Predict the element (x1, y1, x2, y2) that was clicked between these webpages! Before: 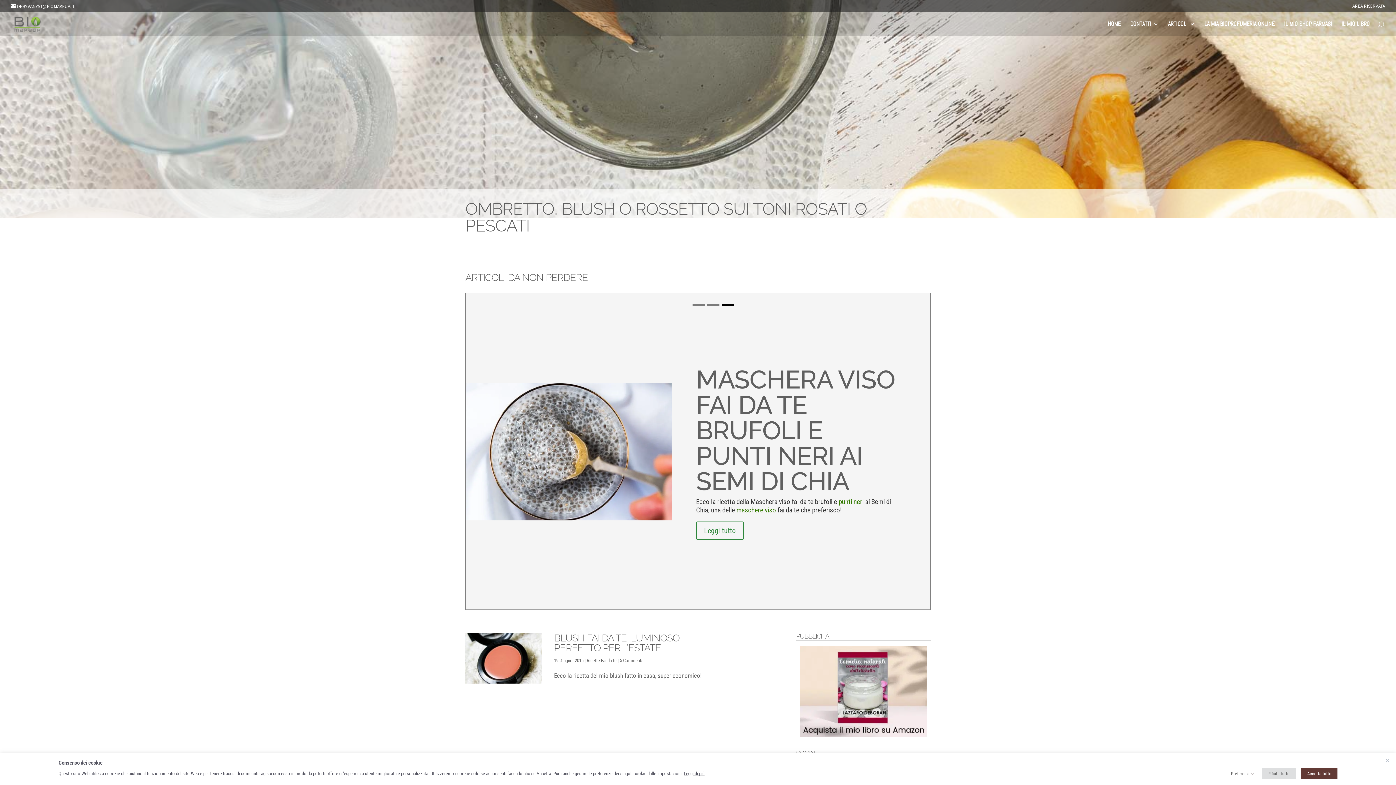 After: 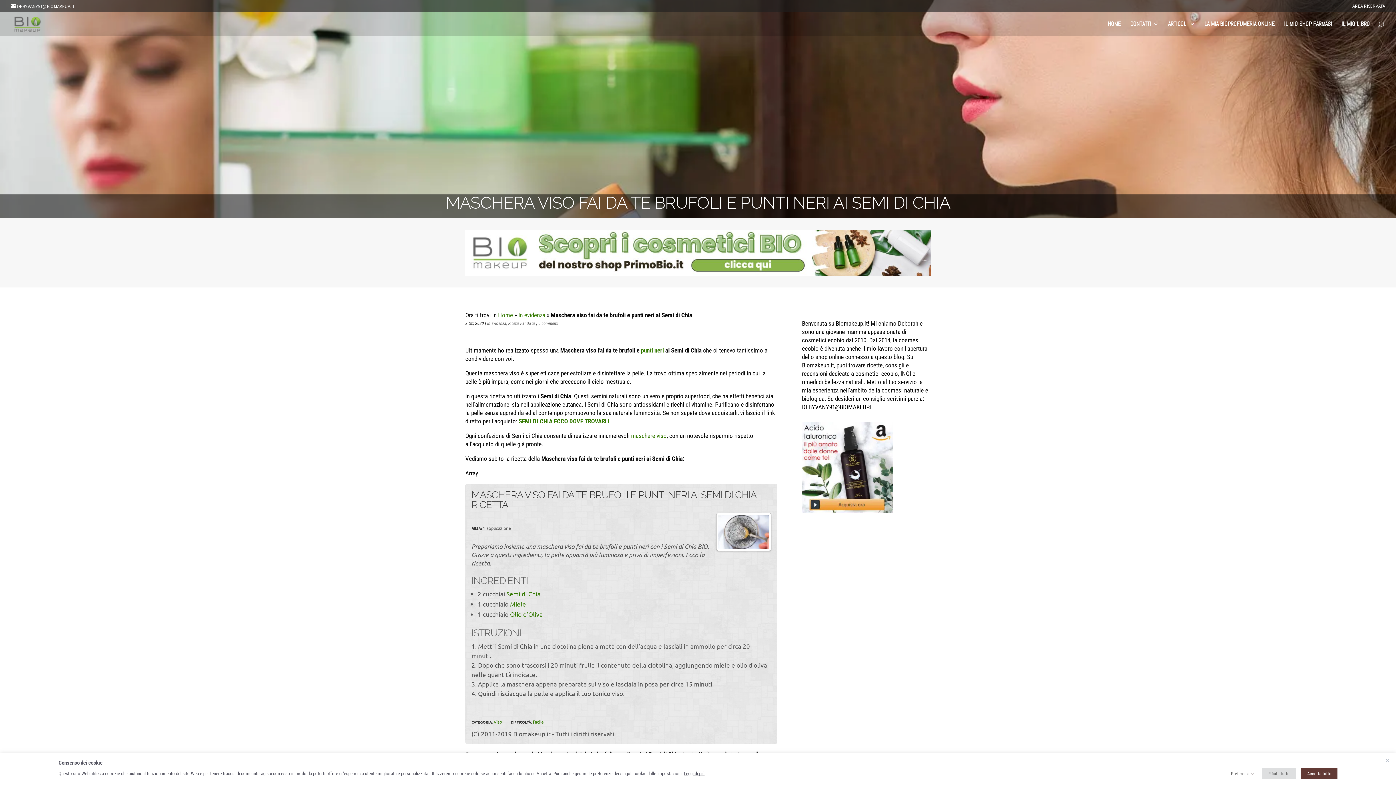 Action: bbox: (696, 528, 743, 546) label: Leggi tutto